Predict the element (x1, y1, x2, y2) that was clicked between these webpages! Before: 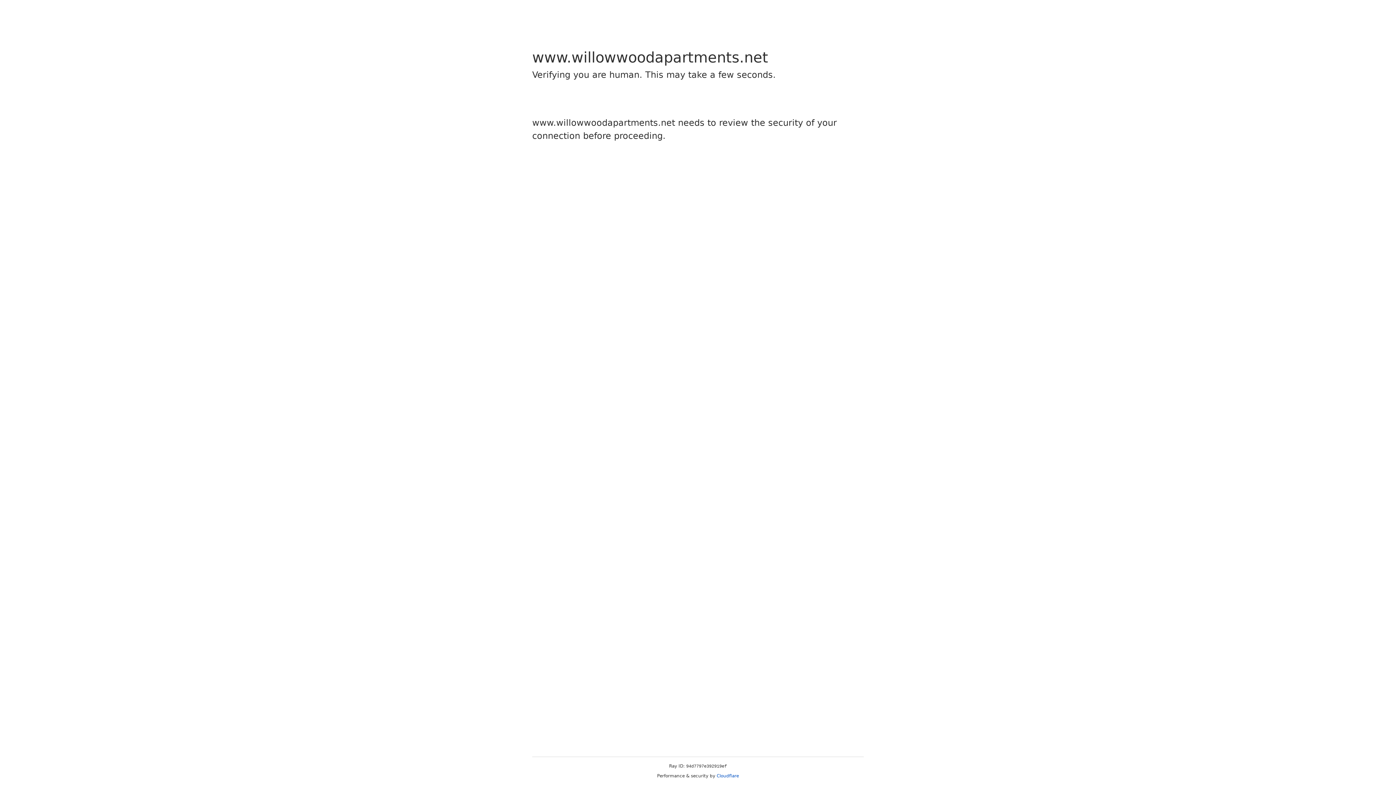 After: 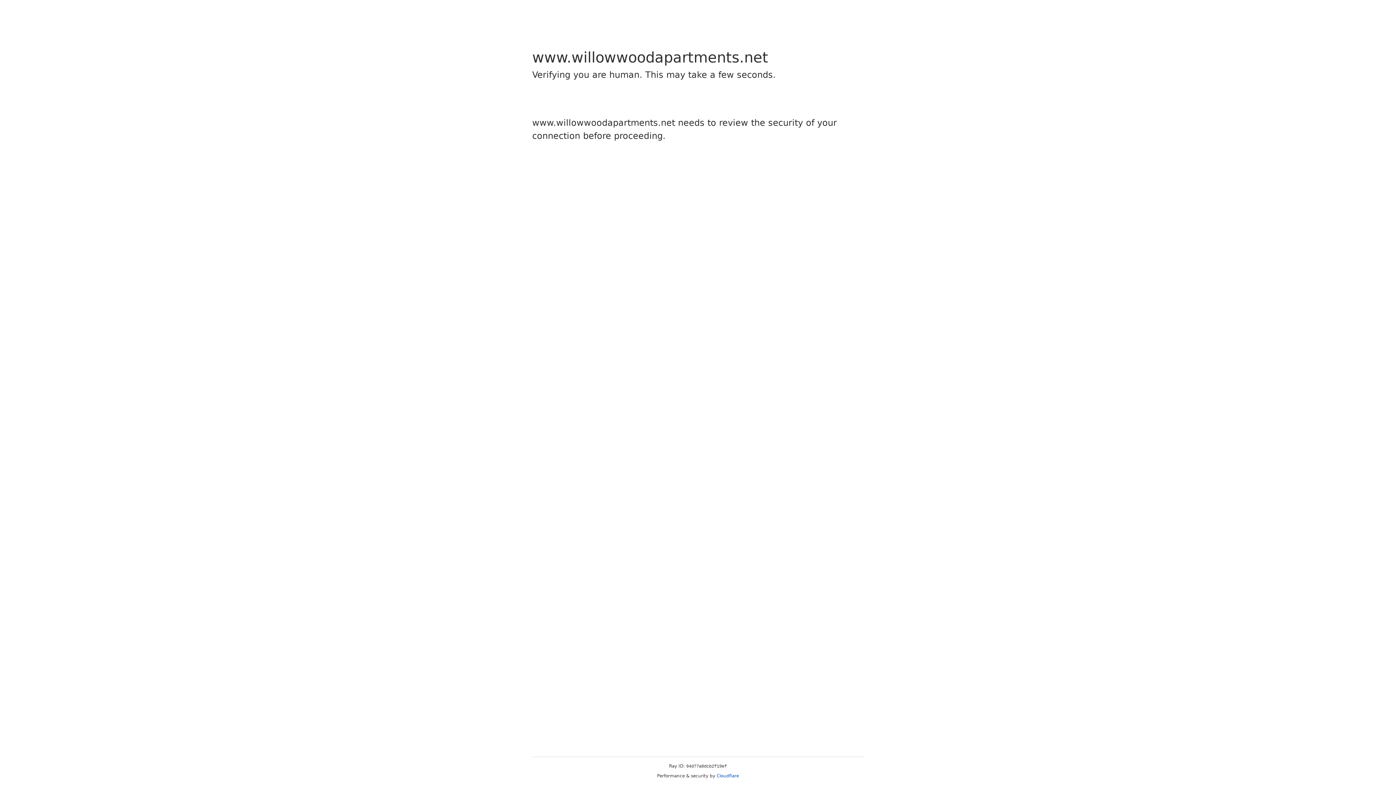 Action: bbox: (716, 773, 739, 778) label: Cloudflare